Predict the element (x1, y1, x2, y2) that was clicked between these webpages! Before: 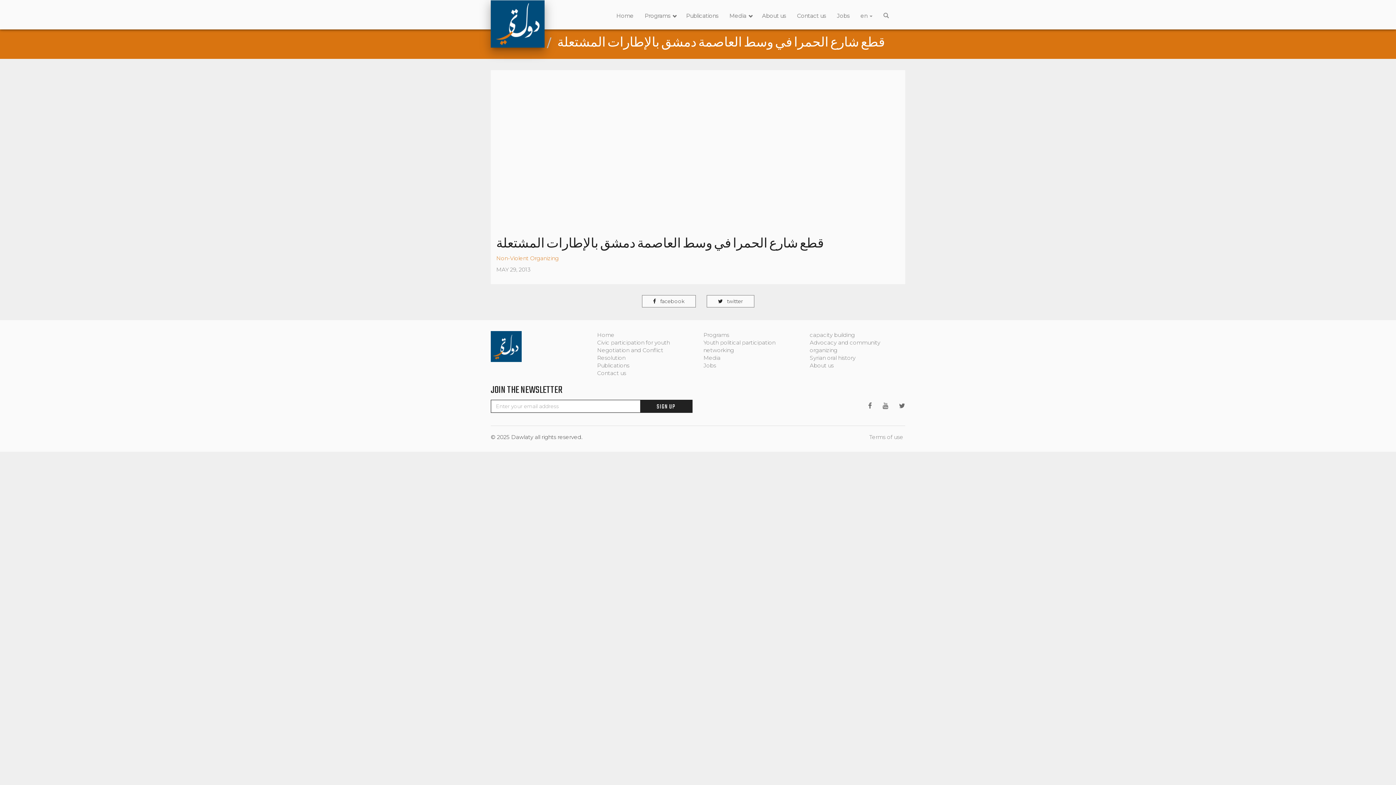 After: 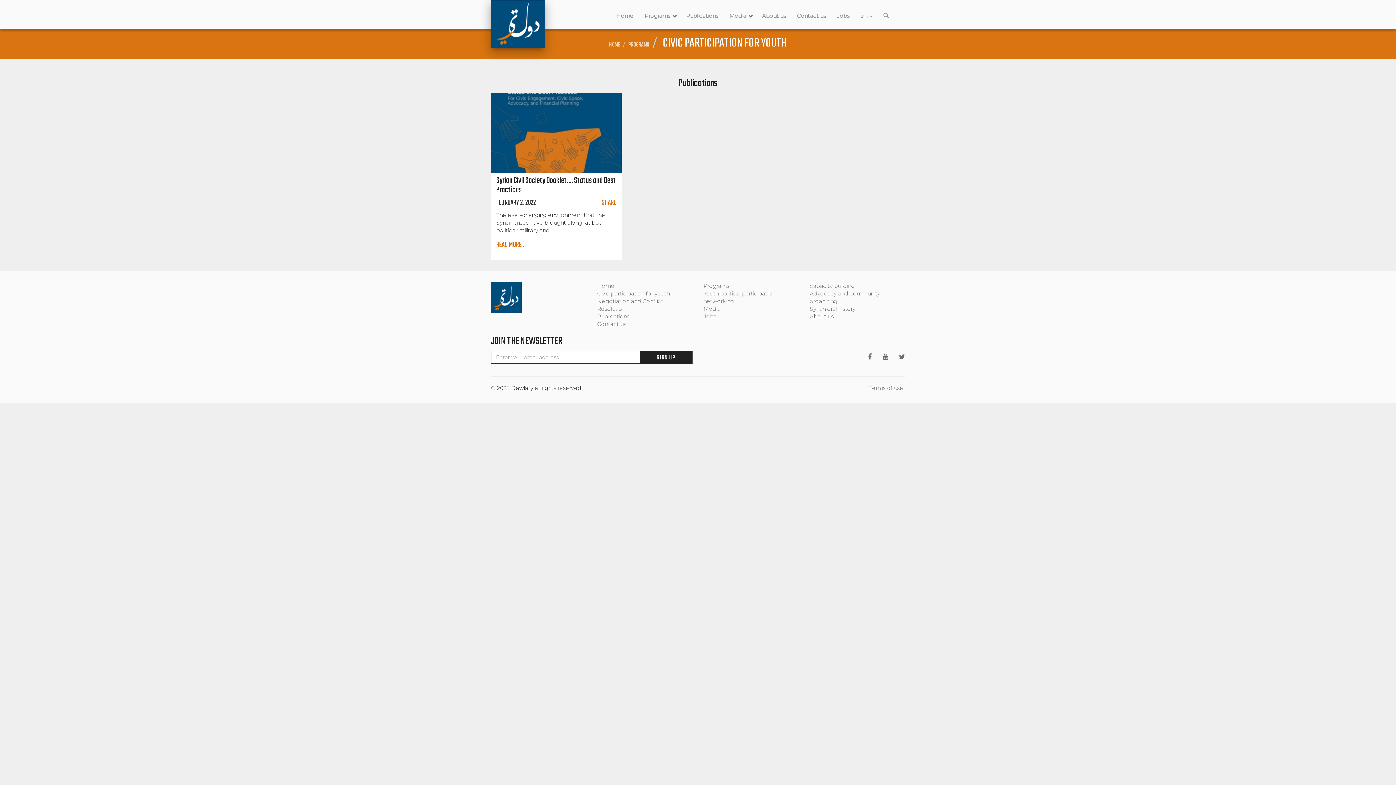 Action: bbox: (597, 339, 670, 346) label: Civic participation for youth